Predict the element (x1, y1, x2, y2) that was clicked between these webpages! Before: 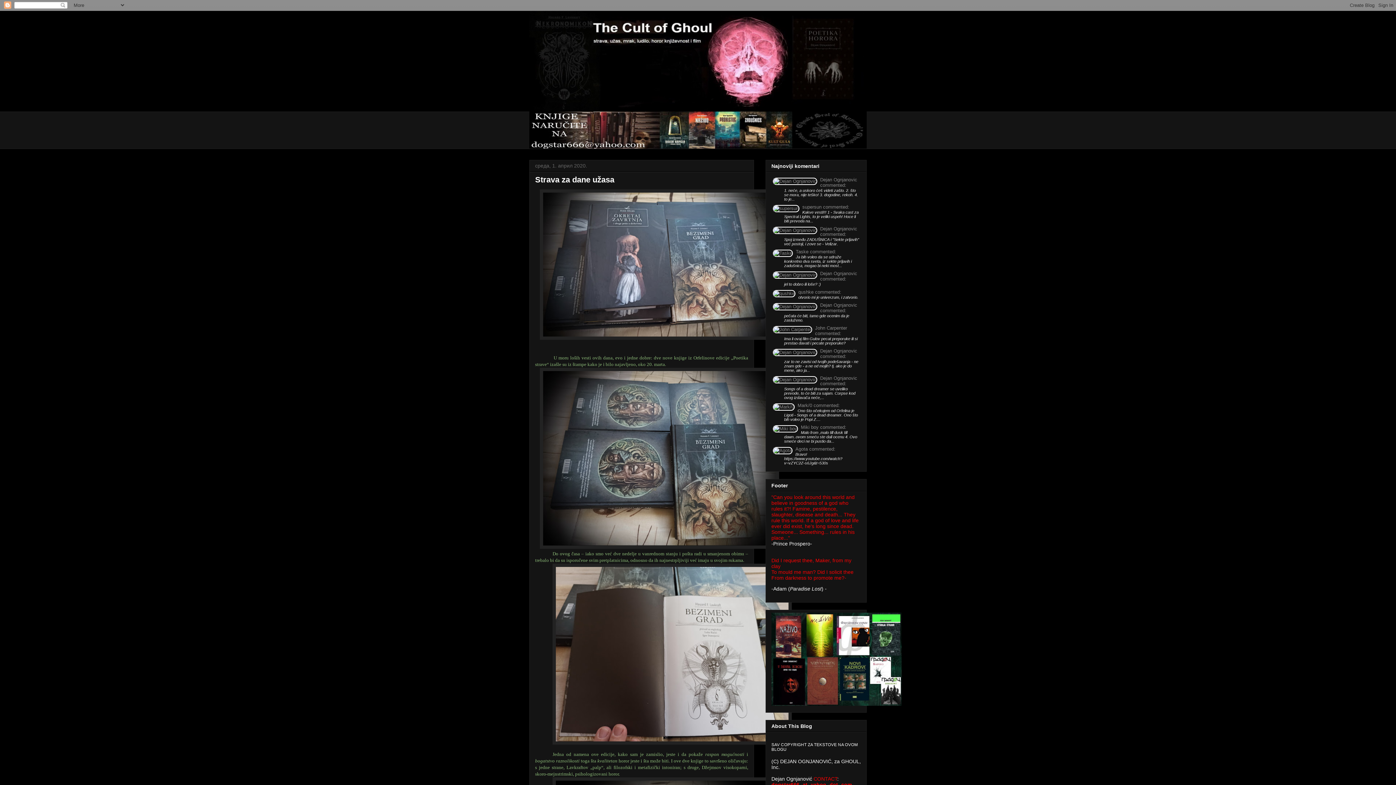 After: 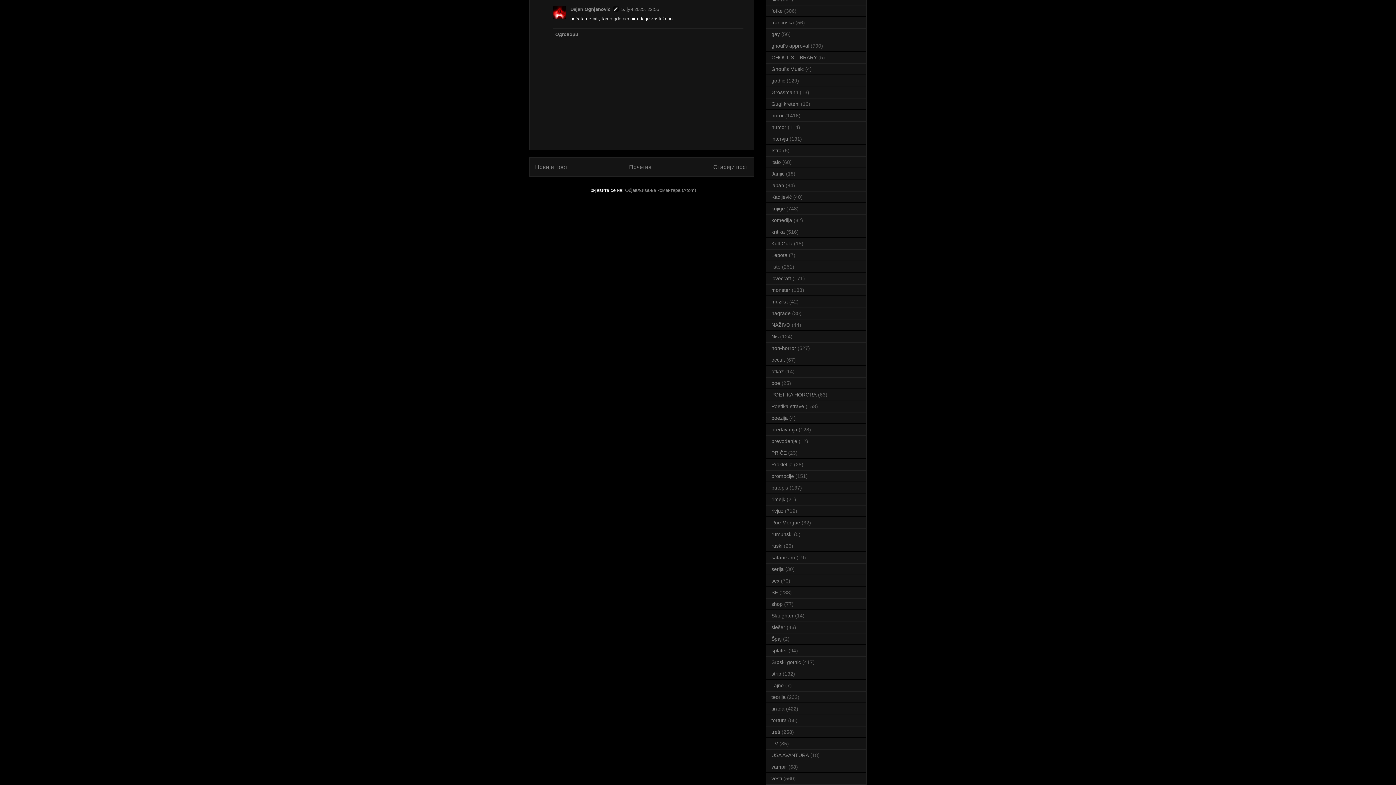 Action: bbox: (820, 302, 857, 313) label: Dejan Ognjanovic commented: